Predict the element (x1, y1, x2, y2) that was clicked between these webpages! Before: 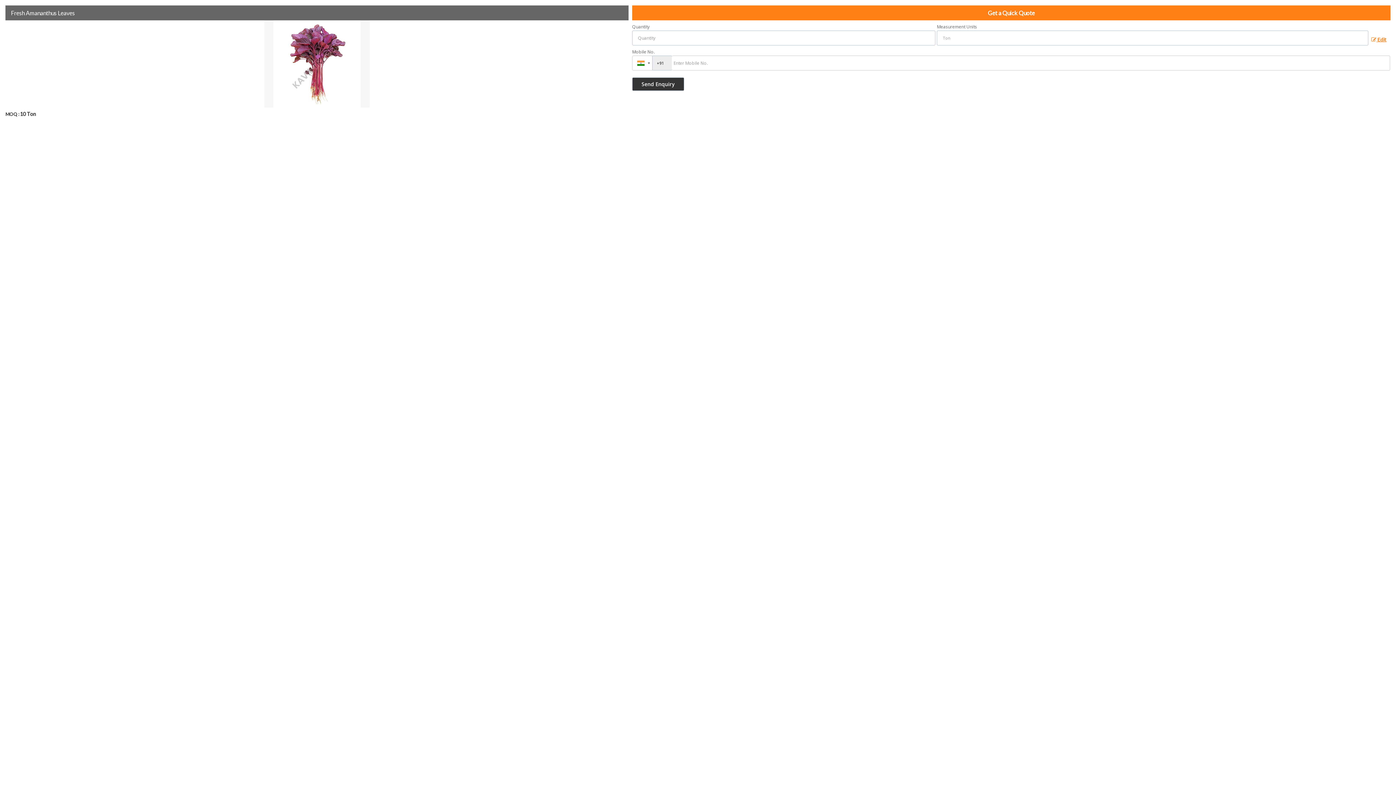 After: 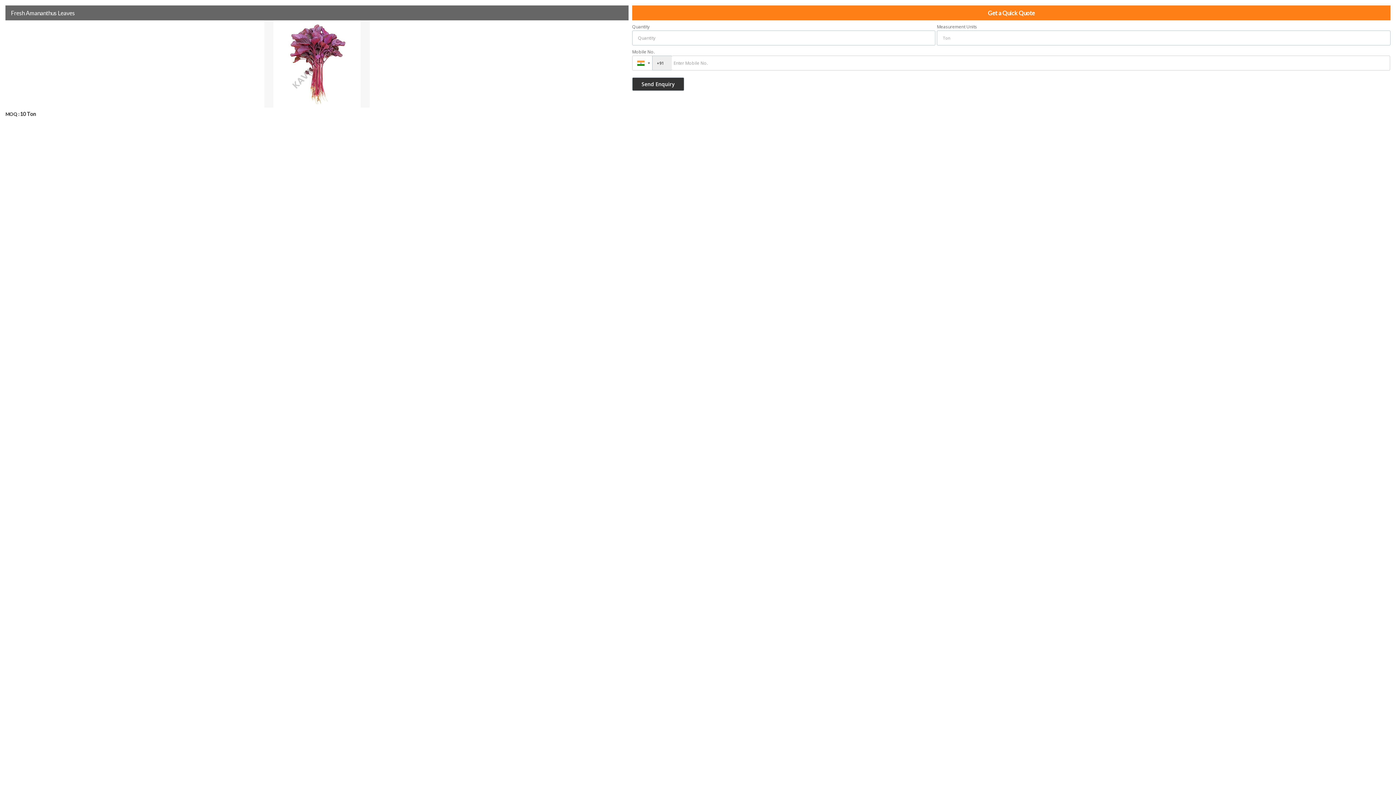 Action: bbox: (1368, 33, 1390, 44) label:  Edit